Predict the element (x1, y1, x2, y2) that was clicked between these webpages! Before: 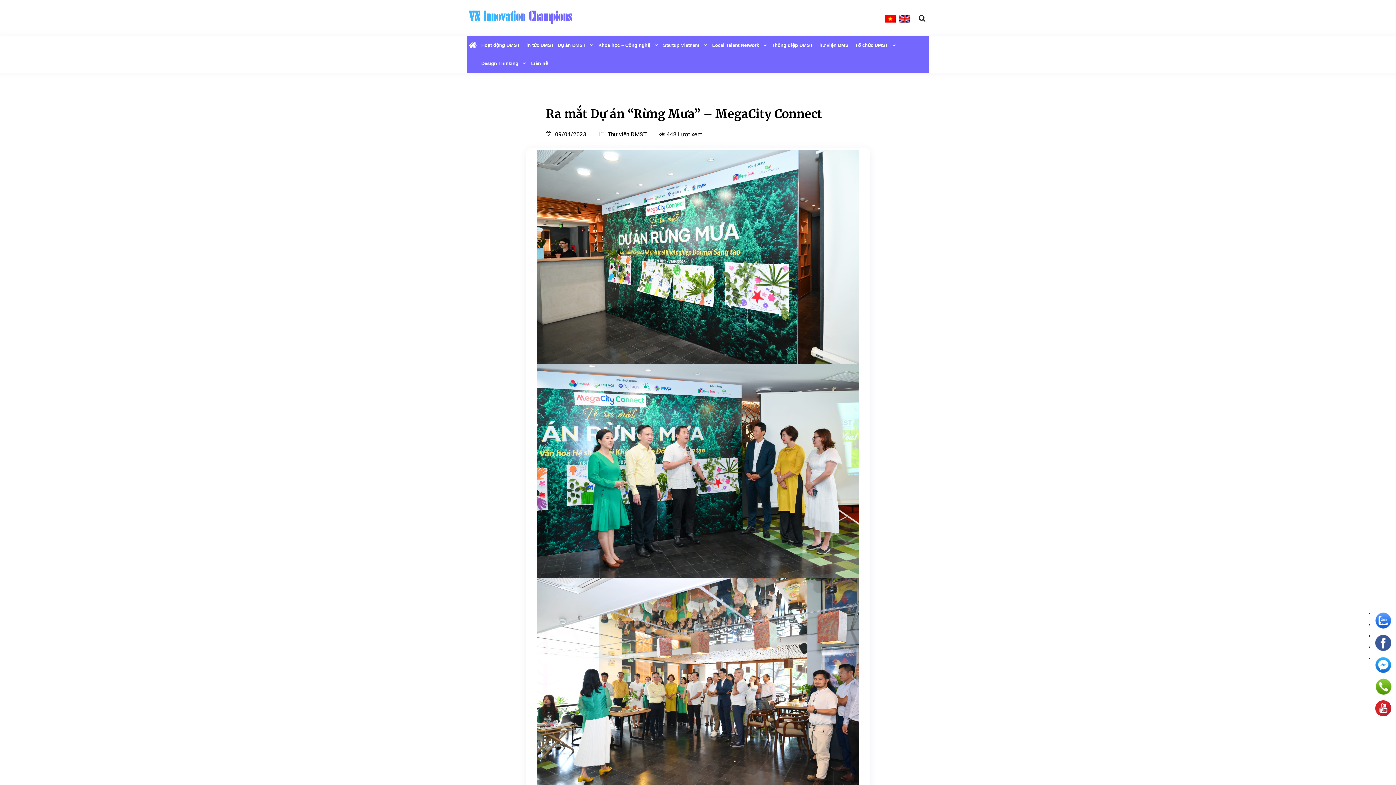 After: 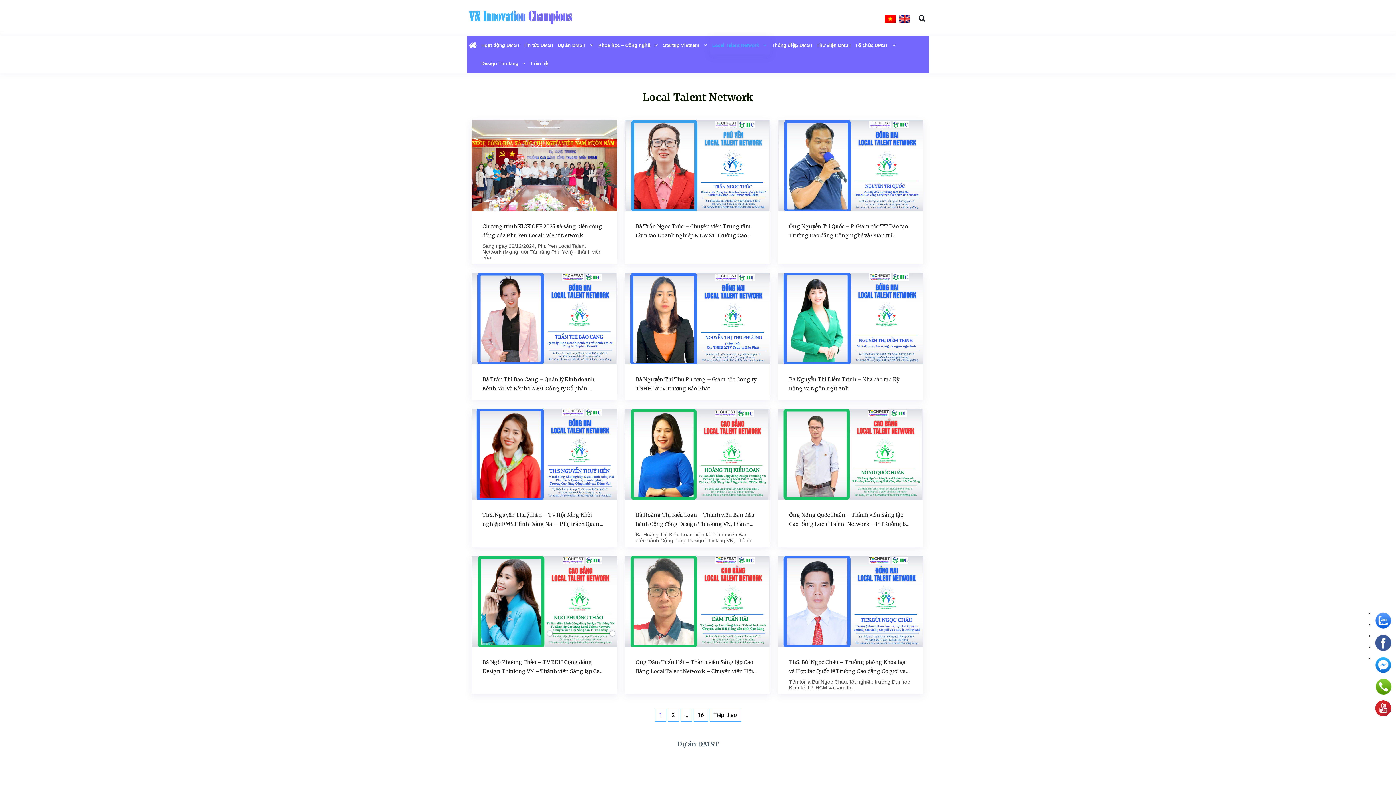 Action: bbox: (710, 36, 770, 54) label: Local Talent Network